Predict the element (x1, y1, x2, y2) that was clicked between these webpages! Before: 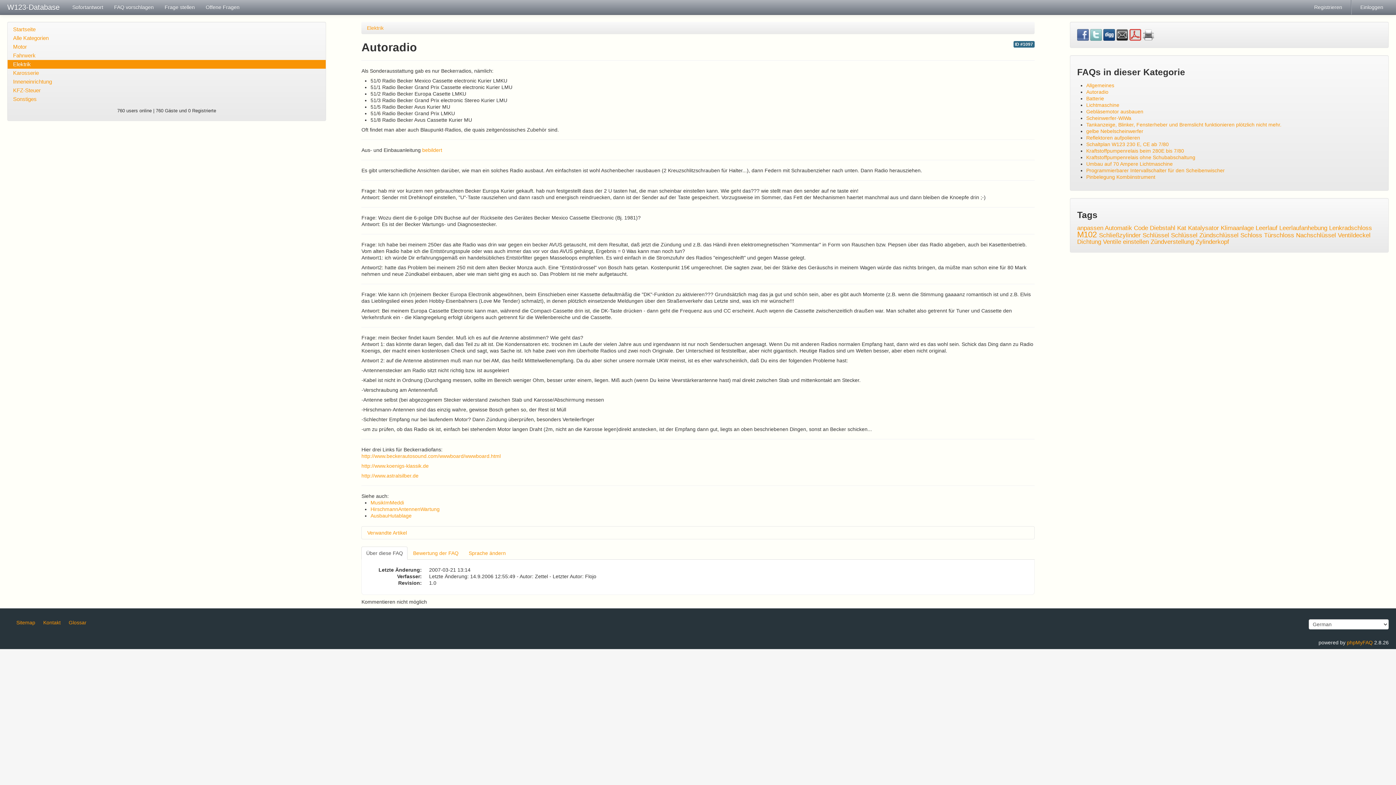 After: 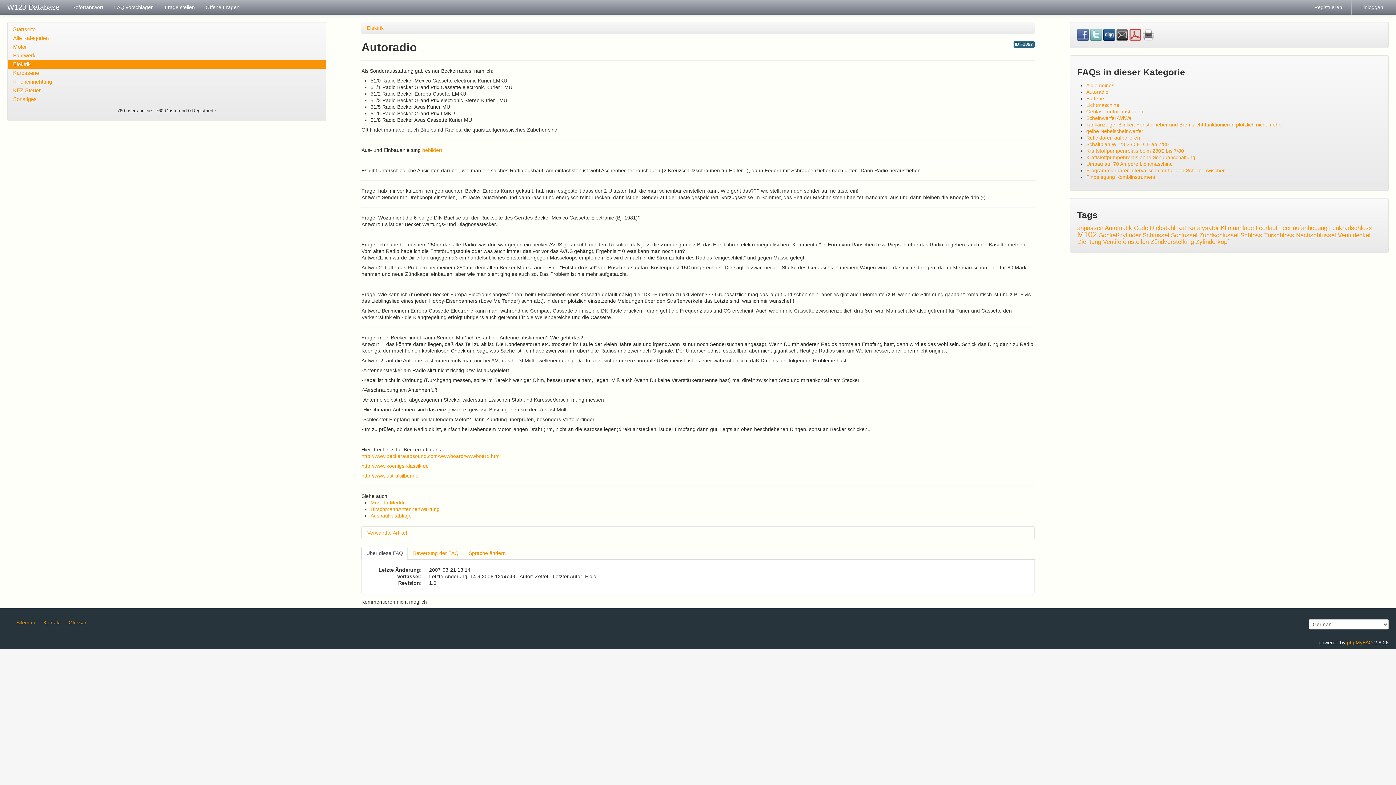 Action: label:   bbox: (1129, 31, 1142, 37)